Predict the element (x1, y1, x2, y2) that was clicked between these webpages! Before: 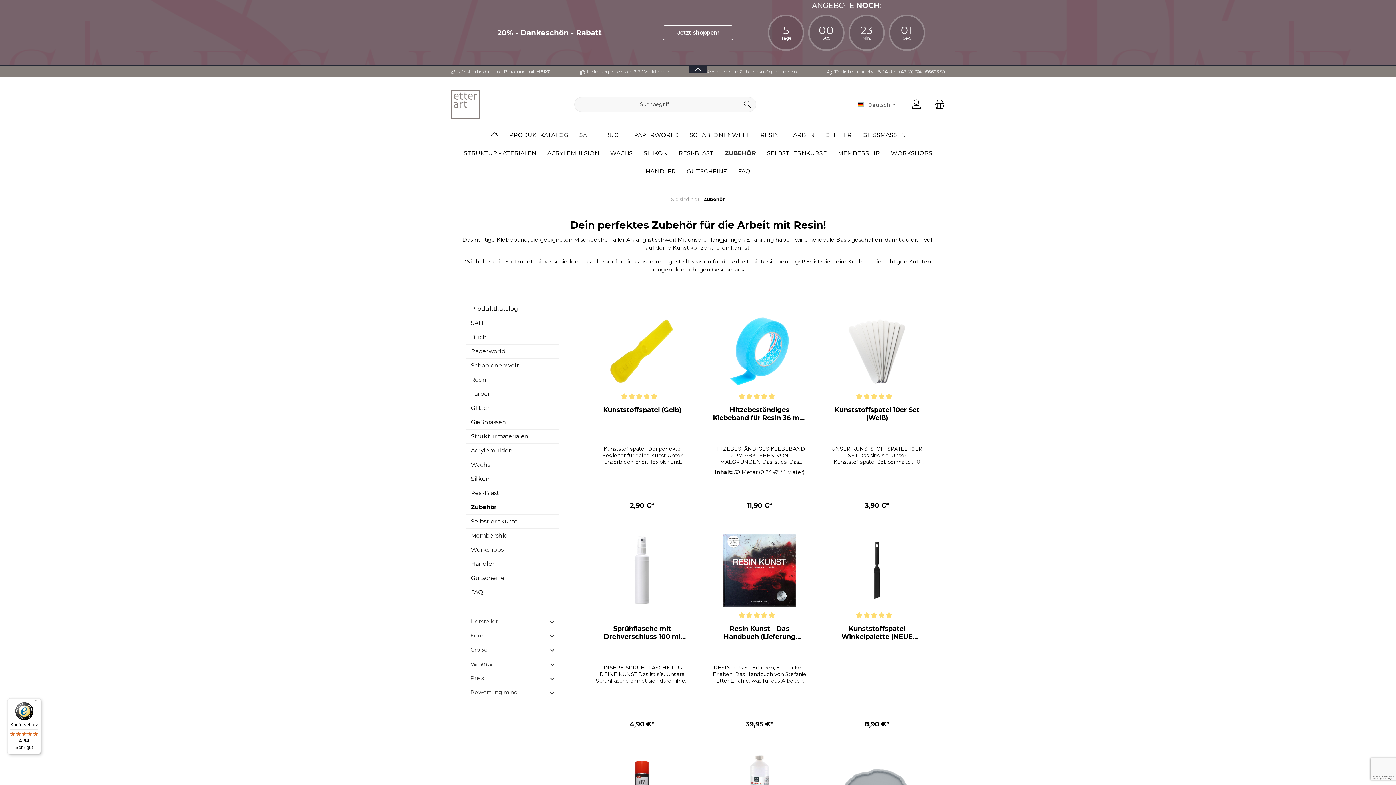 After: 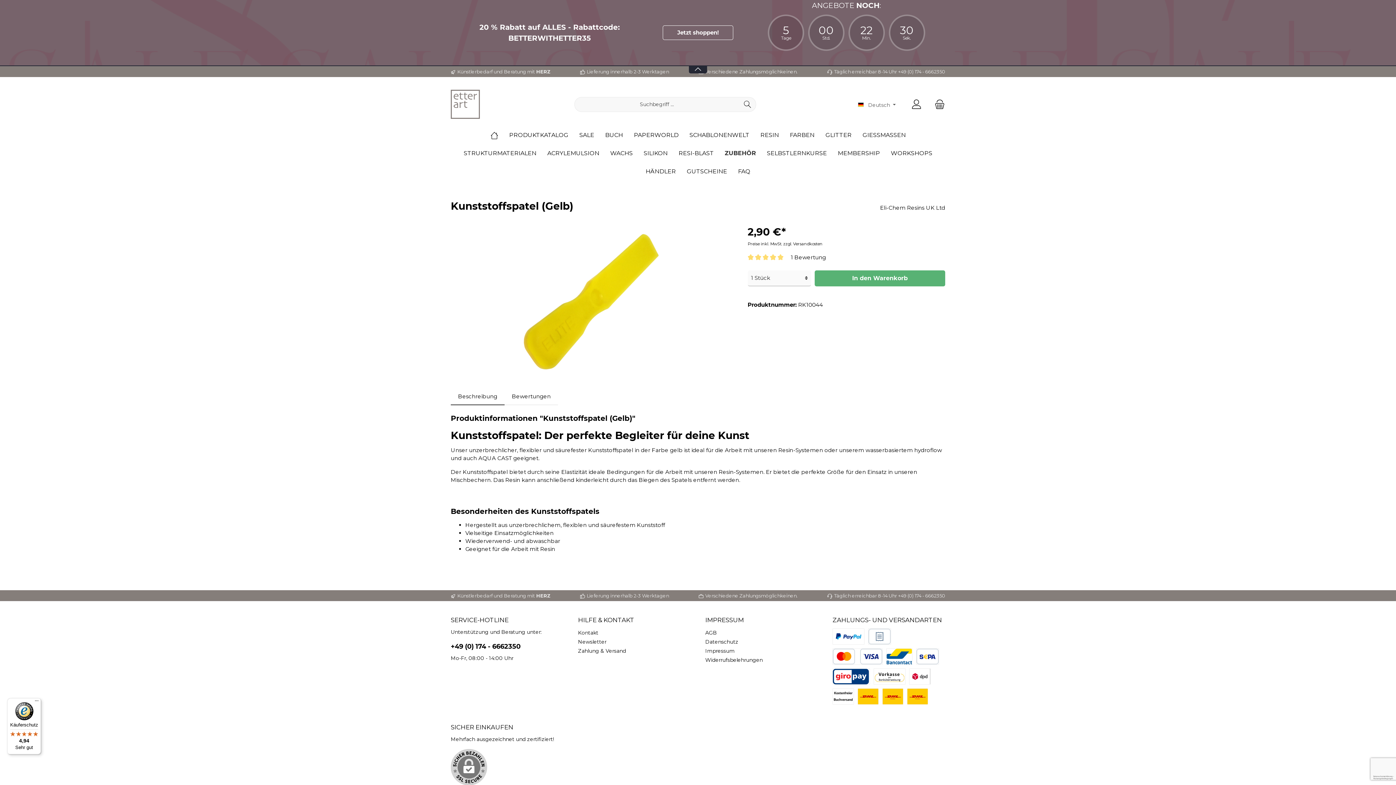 Action: bbox: (595, 406, 689, 422) label: Kunststoffspatel (Gelb)